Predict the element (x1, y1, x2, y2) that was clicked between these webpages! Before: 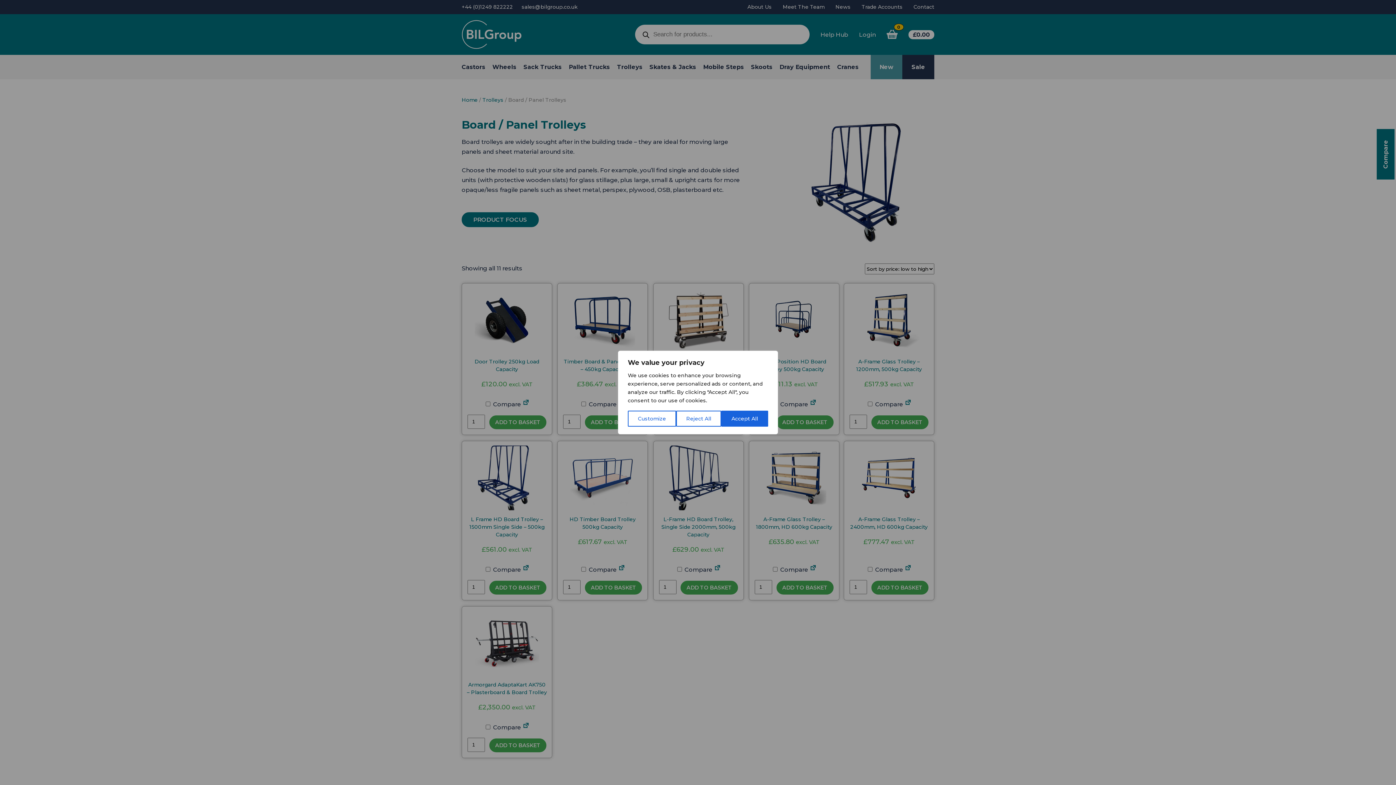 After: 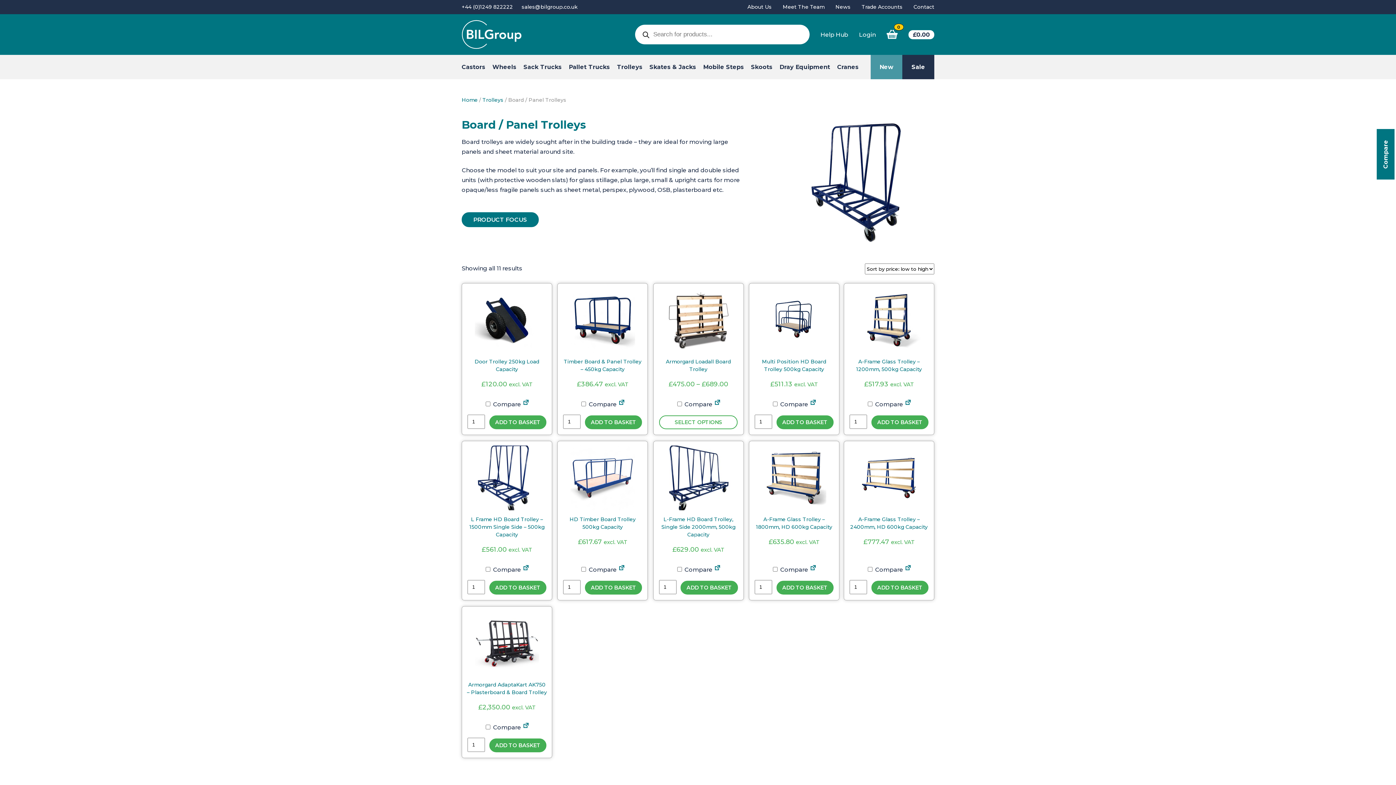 Action: label: Reject All bbox: (676, 410, 721, 426)